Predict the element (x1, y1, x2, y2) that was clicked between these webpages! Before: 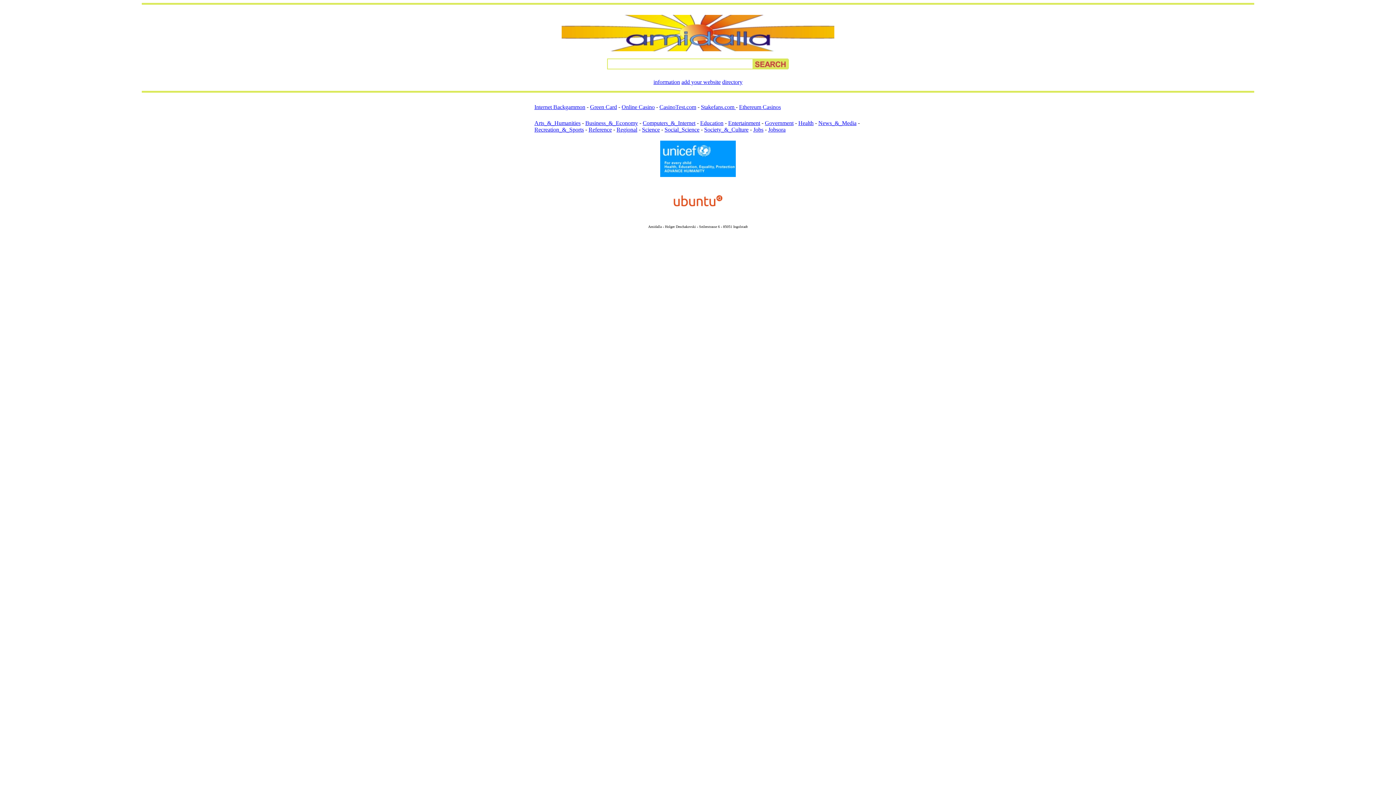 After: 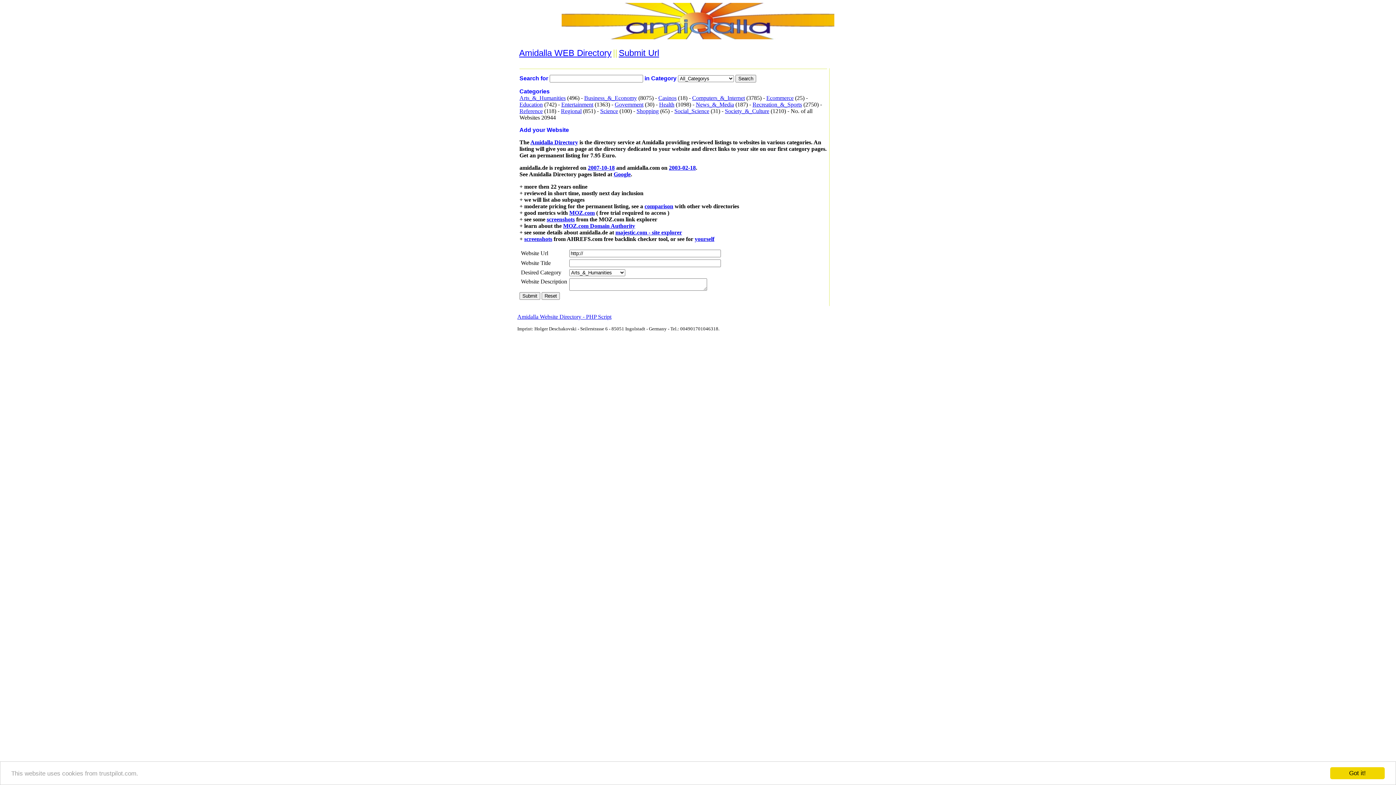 Action: label: directory bbox: (722, 78, 742, 85)